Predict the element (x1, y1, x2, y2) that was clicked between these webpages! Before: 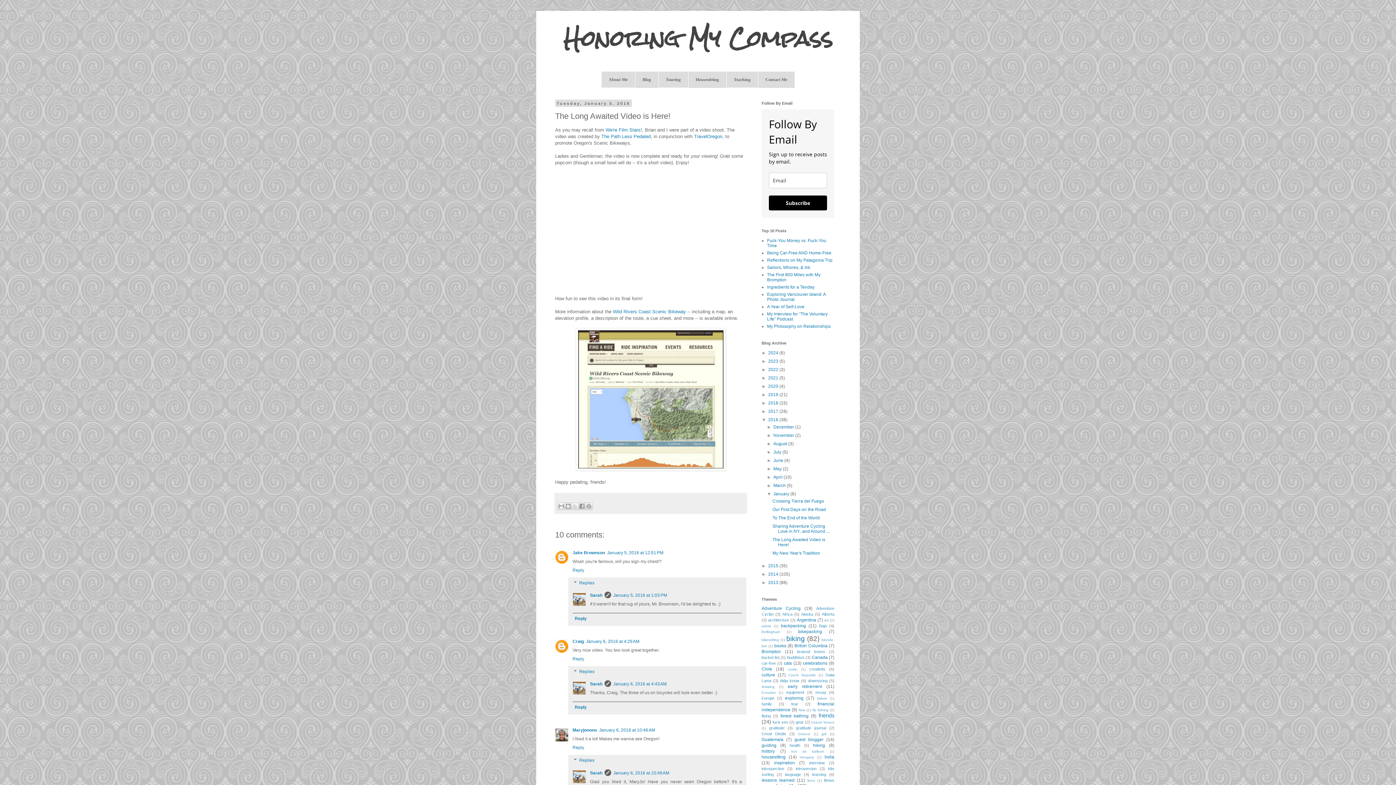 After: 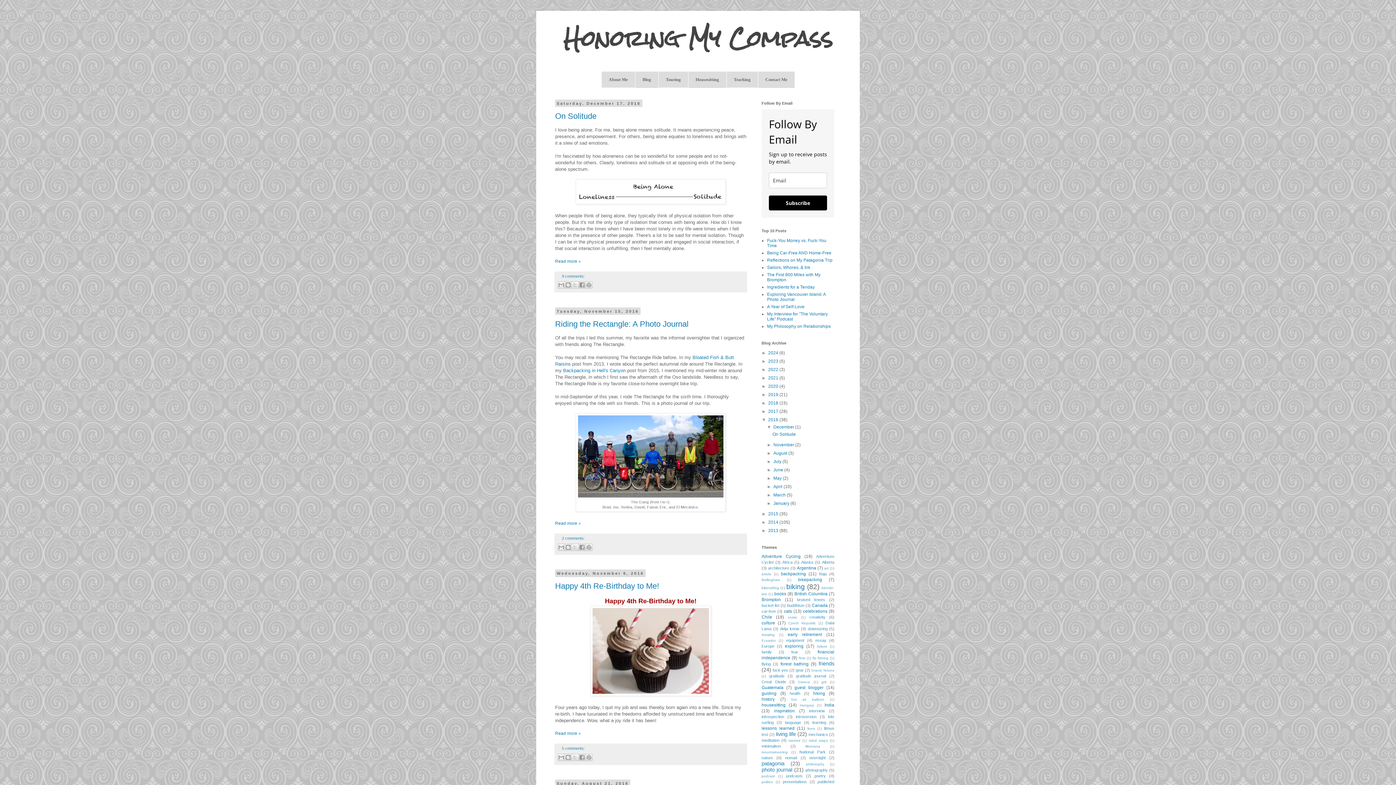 Action: bbox: (768, 417, 779, 422) label: 2016 